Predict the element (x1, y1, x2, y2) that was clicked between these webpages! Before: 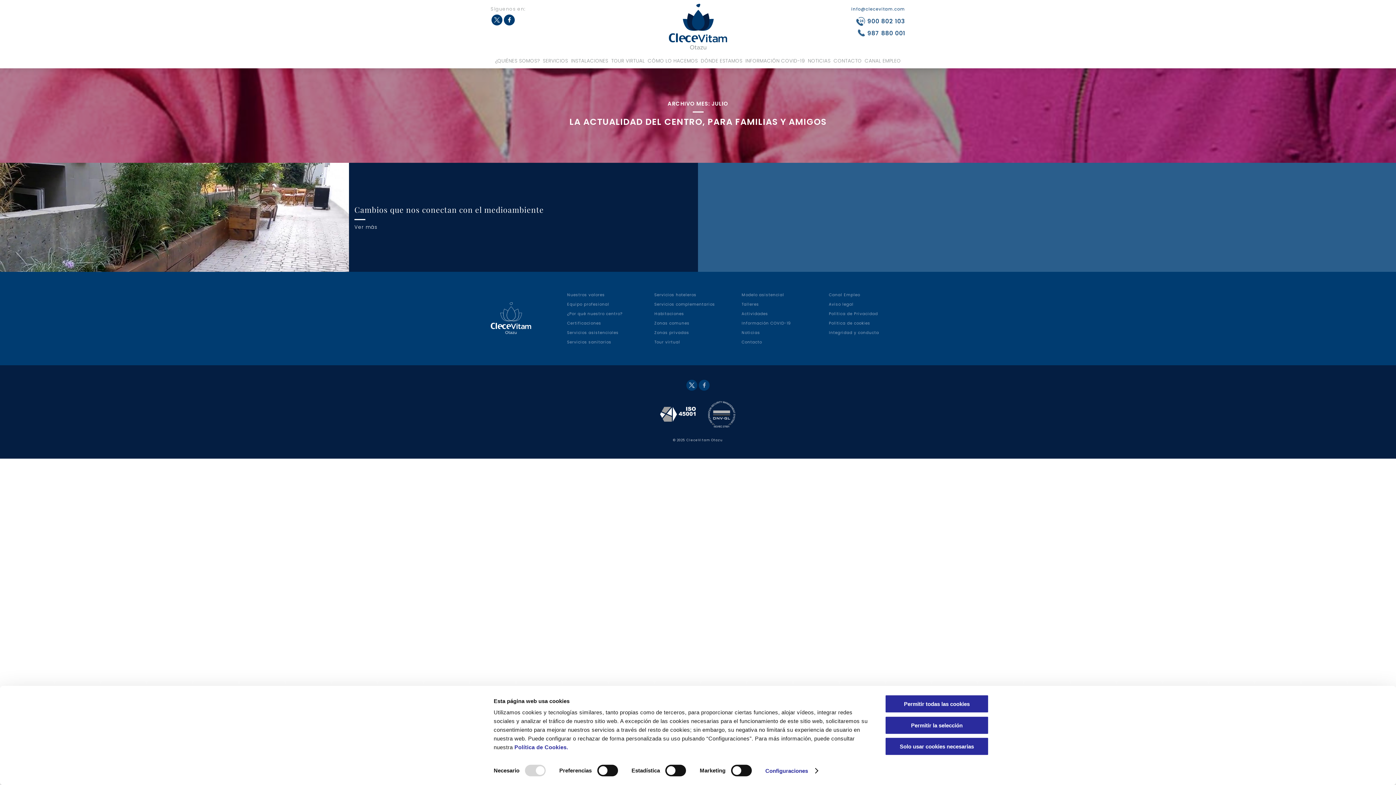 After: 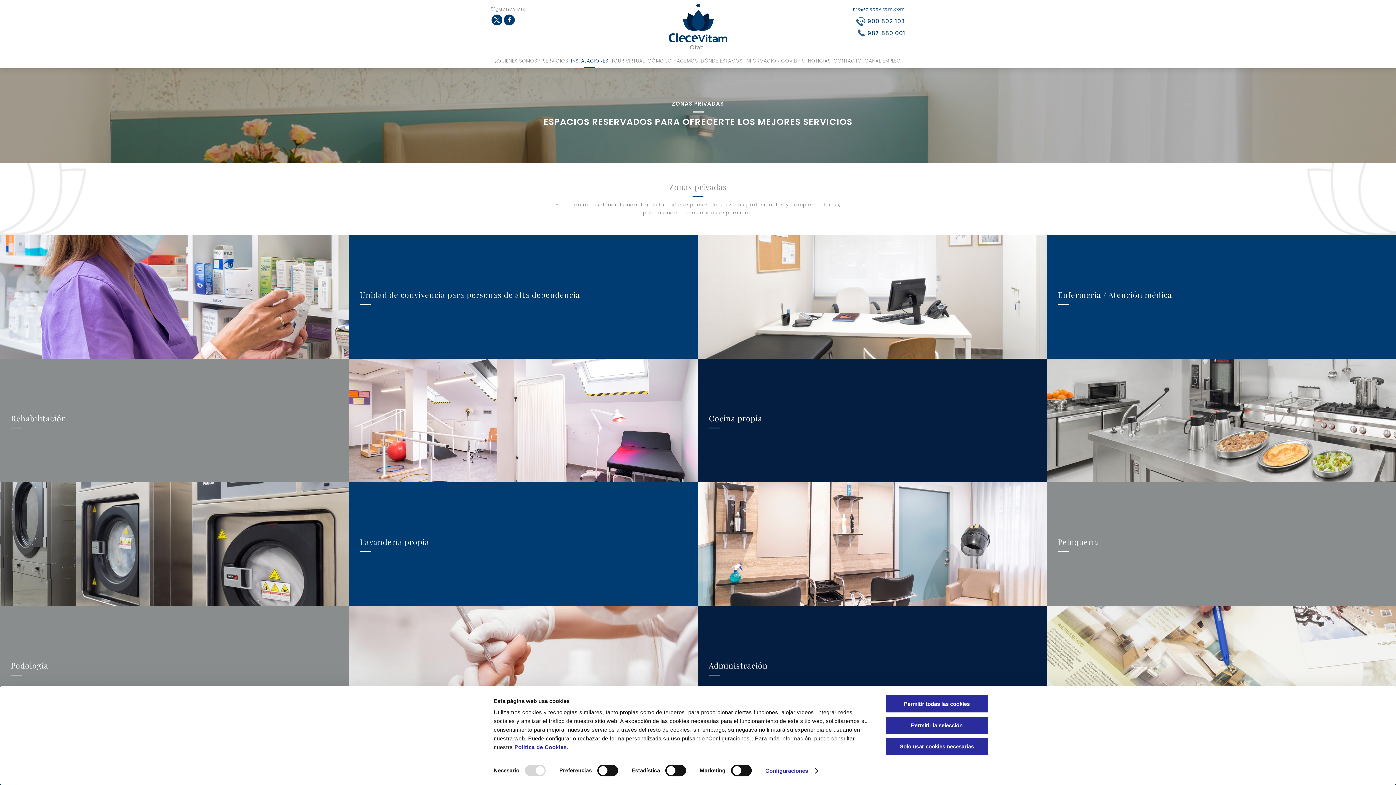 Action: label: Zonas privadas bbox: (654, 330, 689, 335)